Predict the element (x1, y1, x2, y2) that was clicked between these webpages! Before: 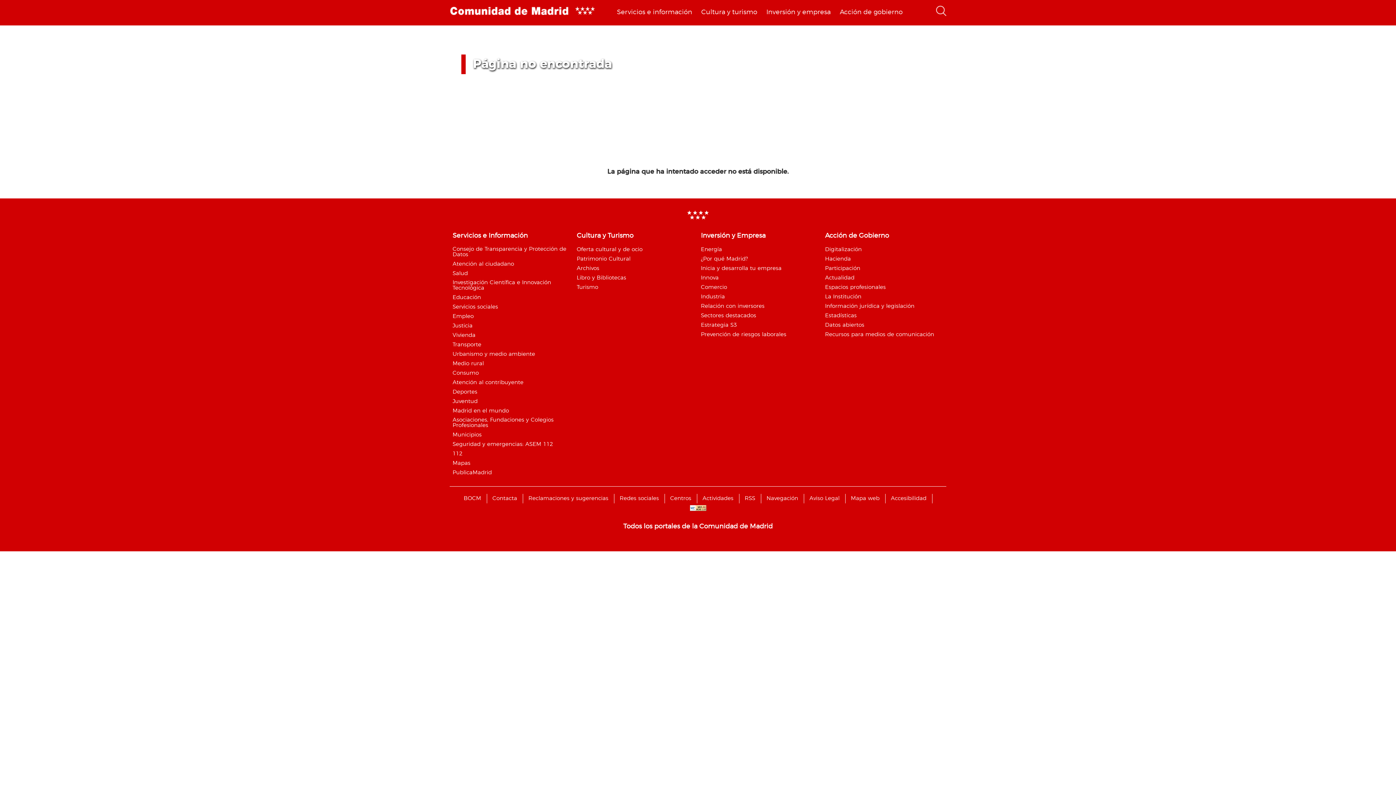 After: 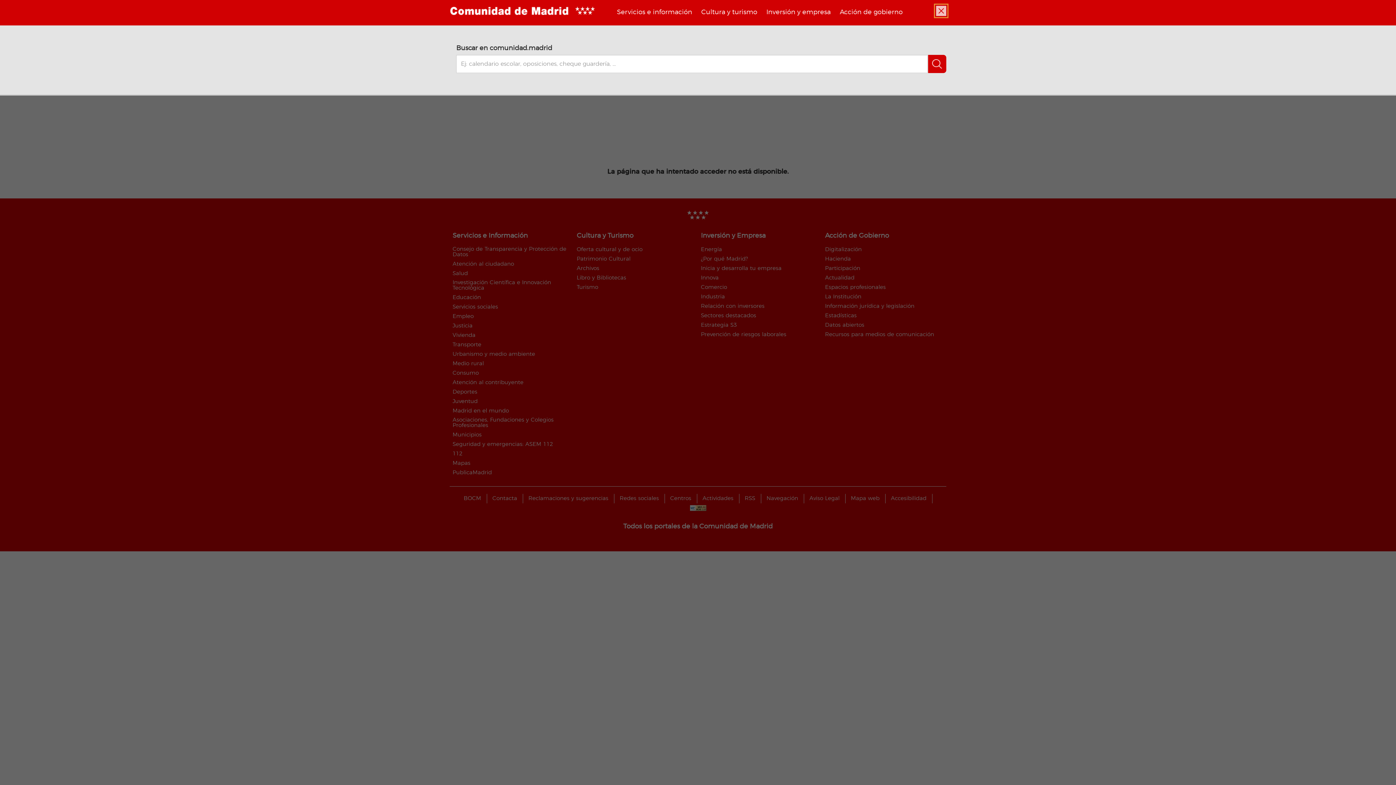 Action: label: Buscar bbox: (936, 5, 946, 16)